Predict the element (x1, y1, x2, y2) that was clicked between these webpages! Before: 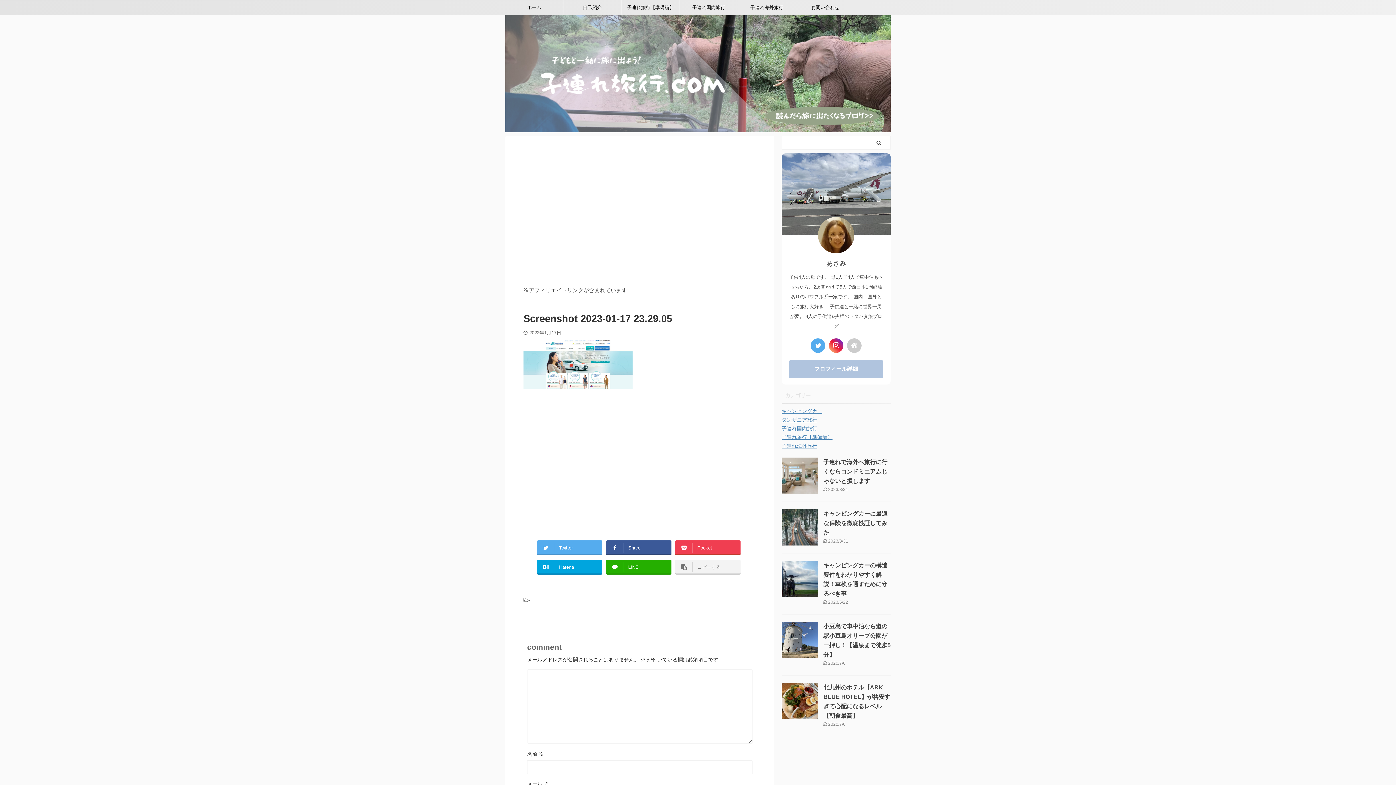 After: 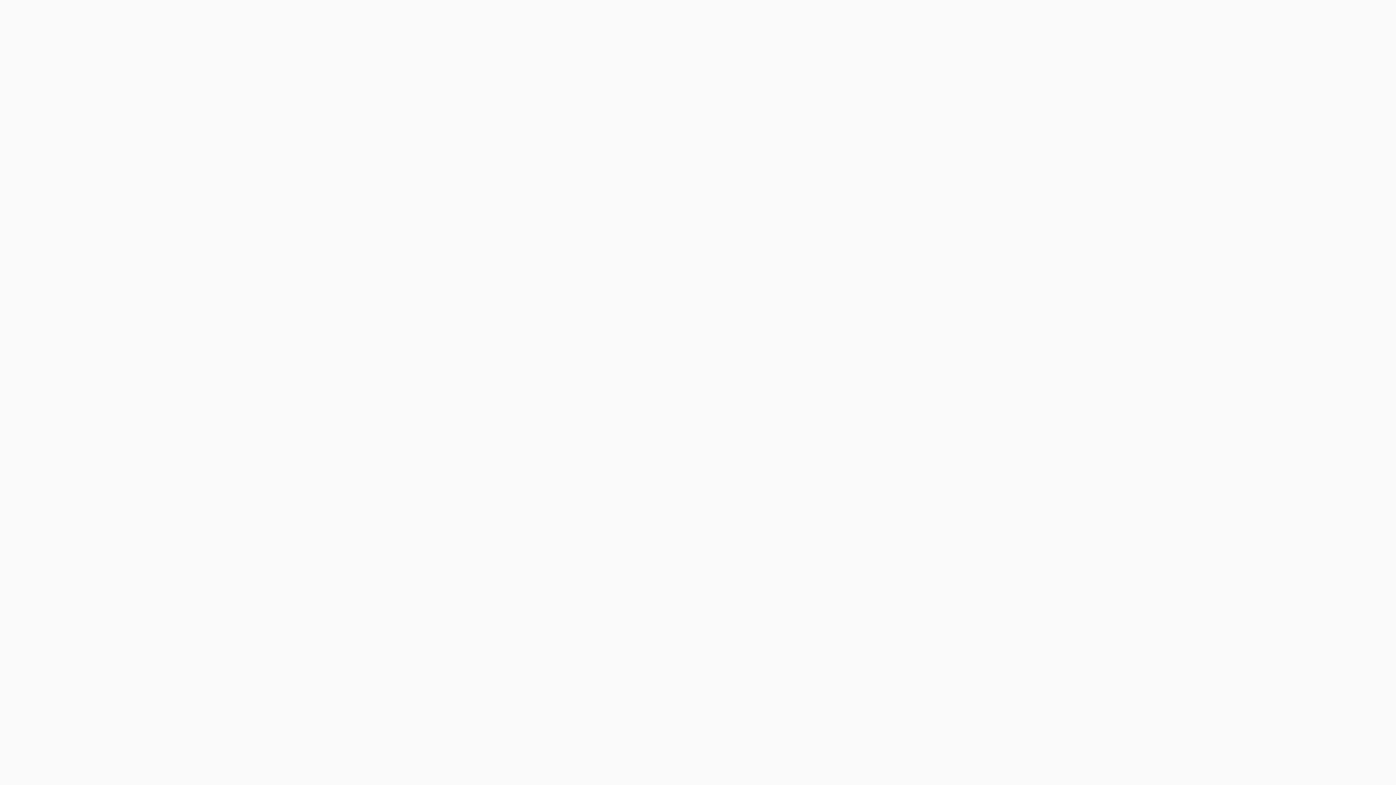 Action: bbox: (781, 590, 818, 597)